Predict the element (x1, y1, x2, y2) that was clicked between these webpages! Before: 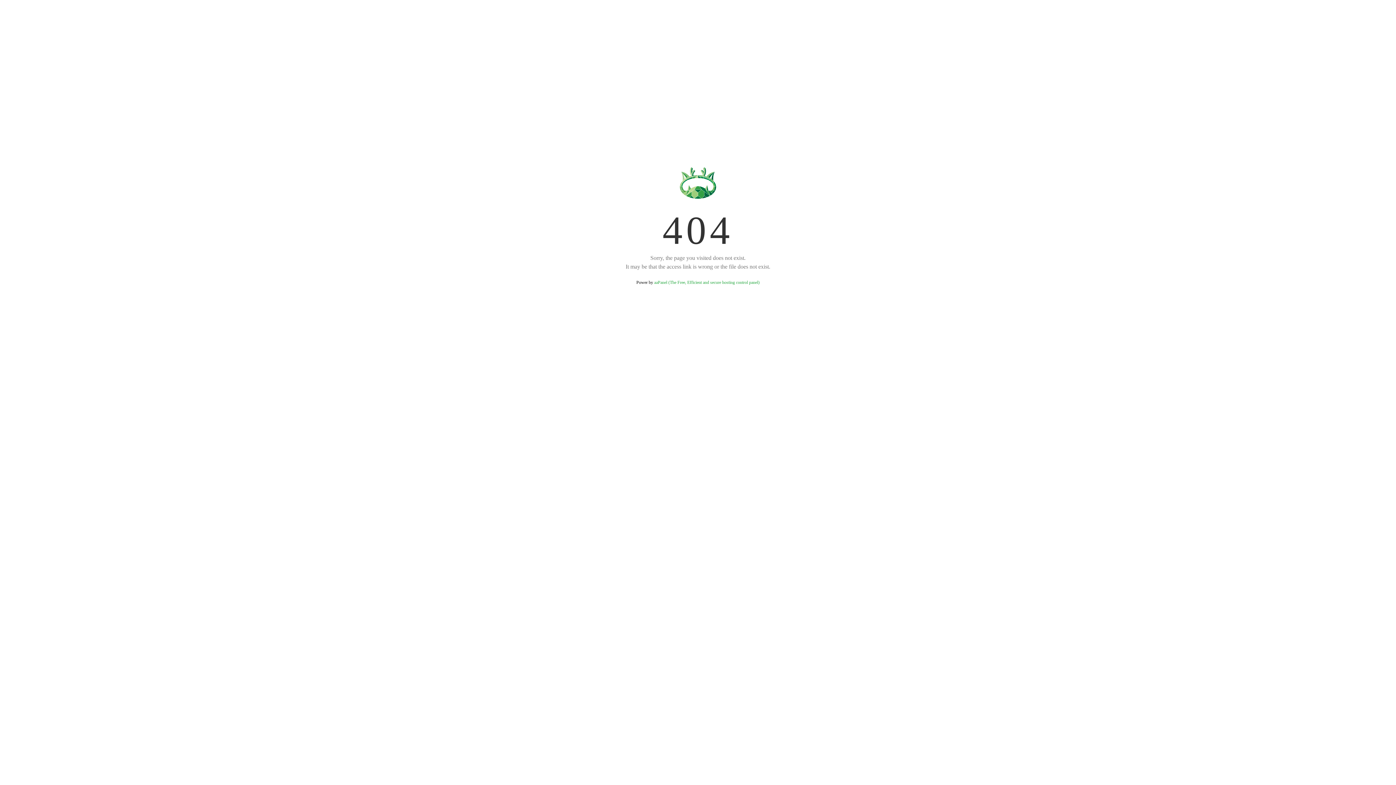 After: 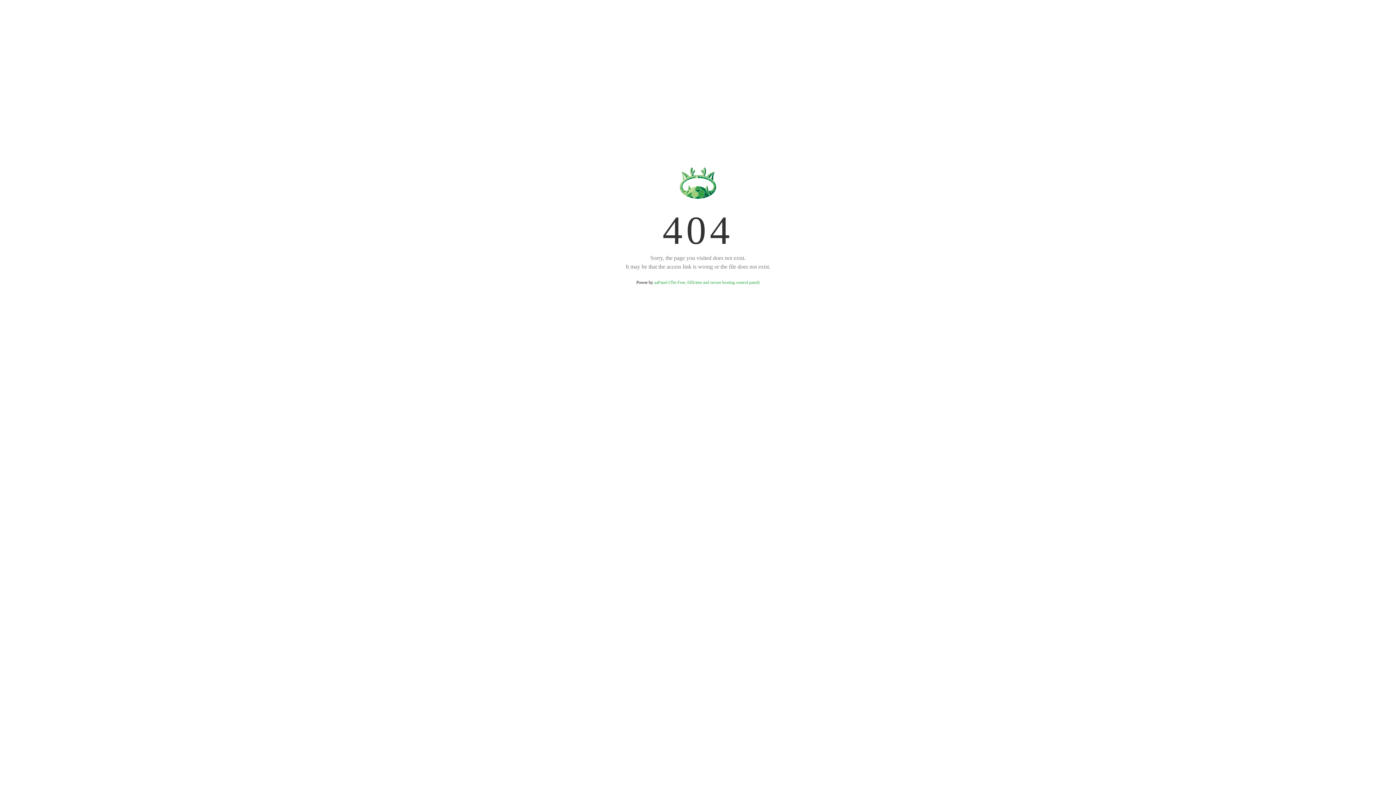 Action: bbox: (654, 280, 759, 285) label: aaPanel (The Free, Efficient and secure hosting control panel)